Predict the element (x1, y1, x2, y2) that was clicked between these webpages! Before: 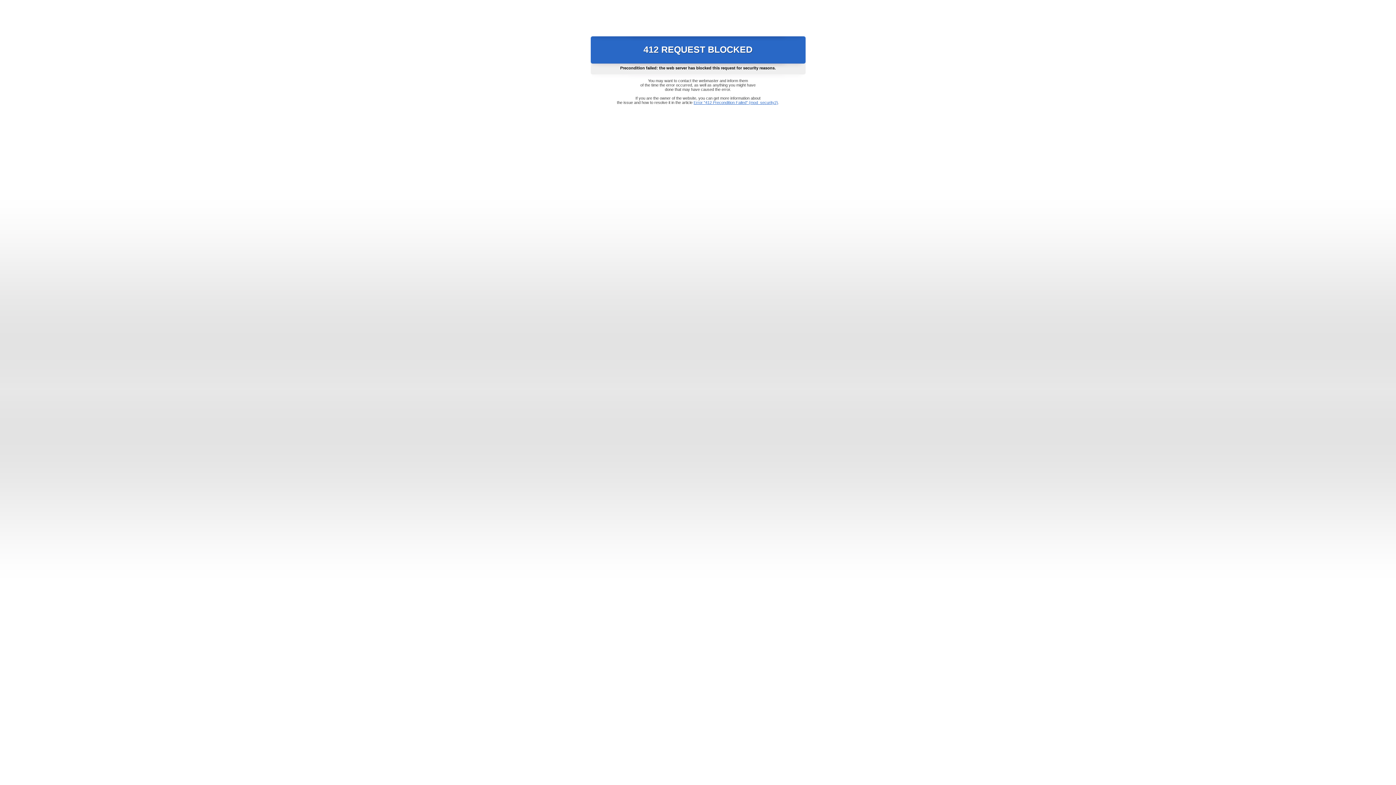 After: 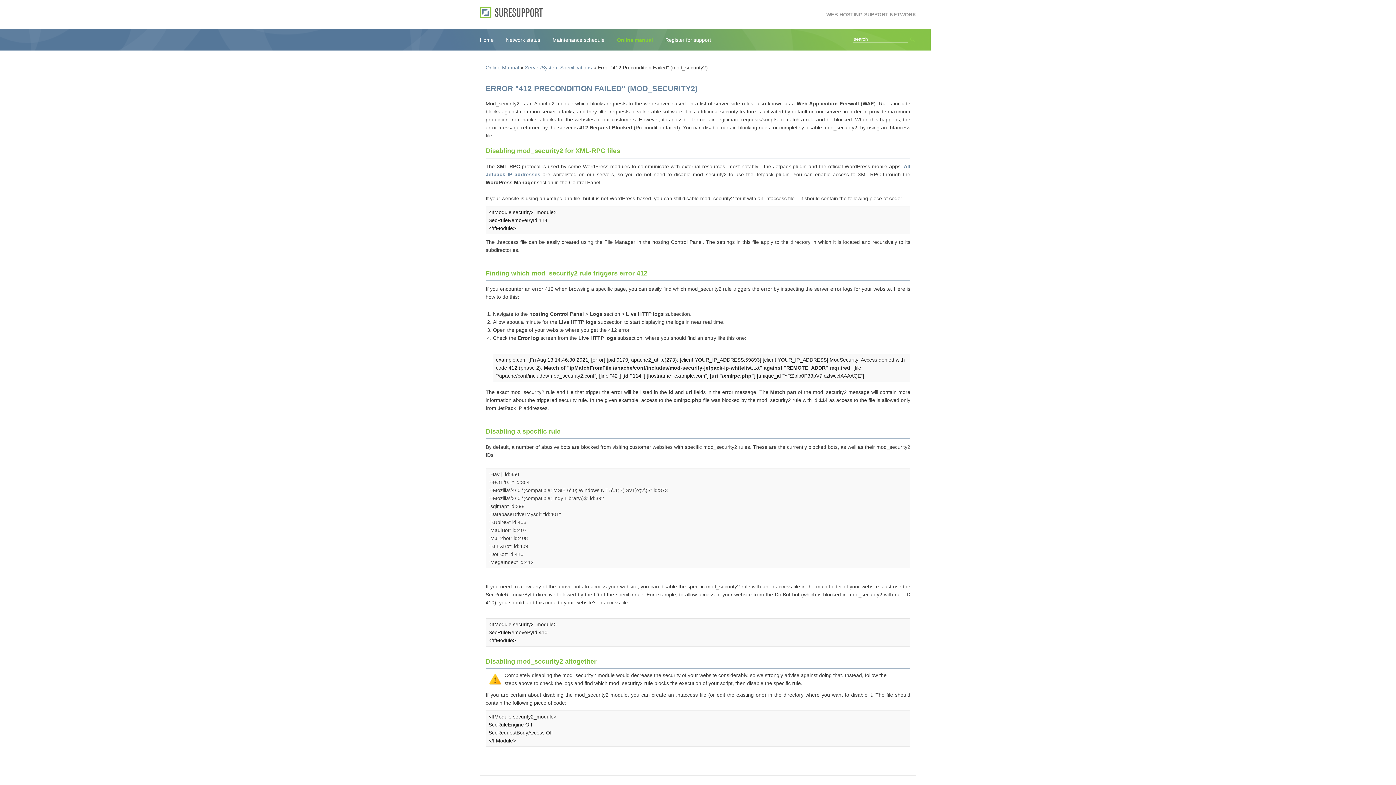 Action: label: Error "412 Precondition Failed" (mod_security2) bbox: (693, 100, 778, 104)